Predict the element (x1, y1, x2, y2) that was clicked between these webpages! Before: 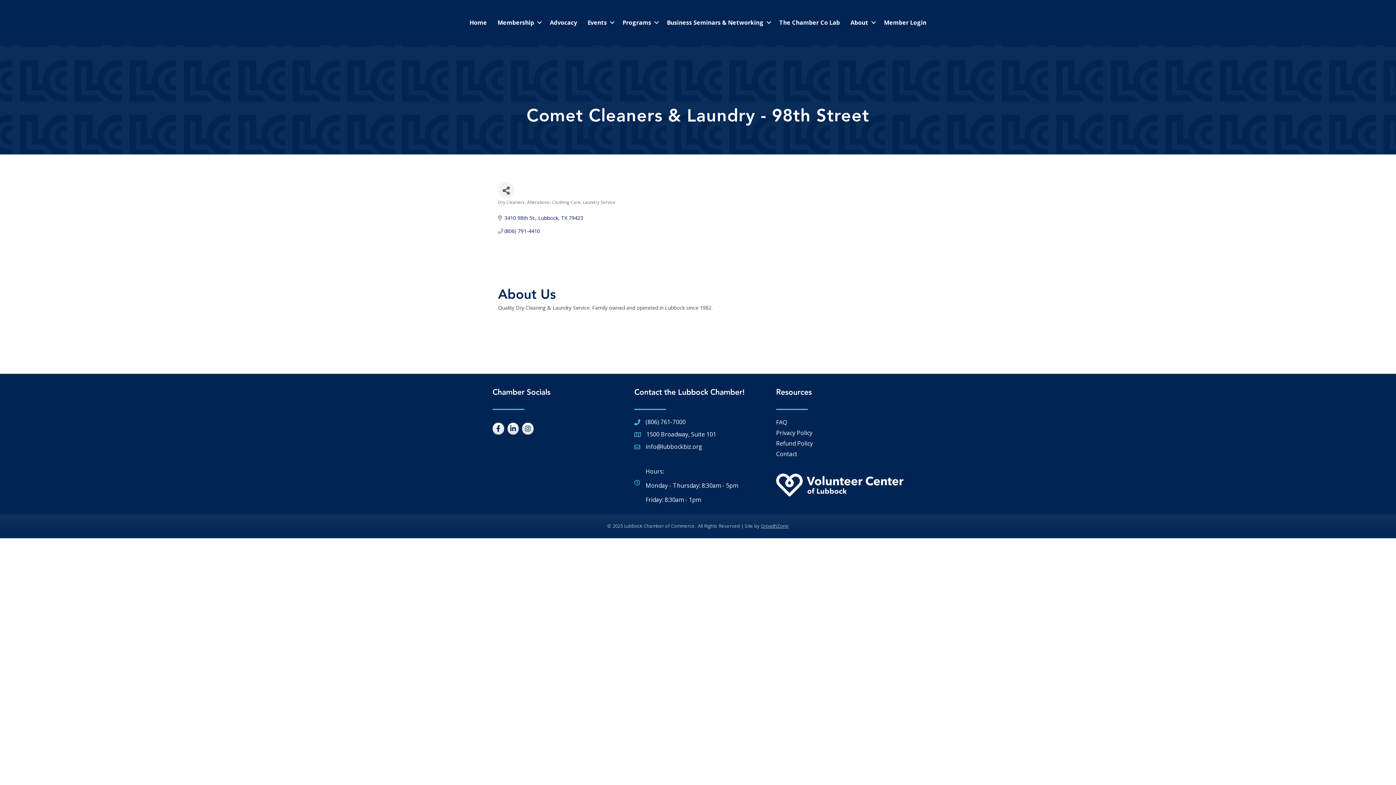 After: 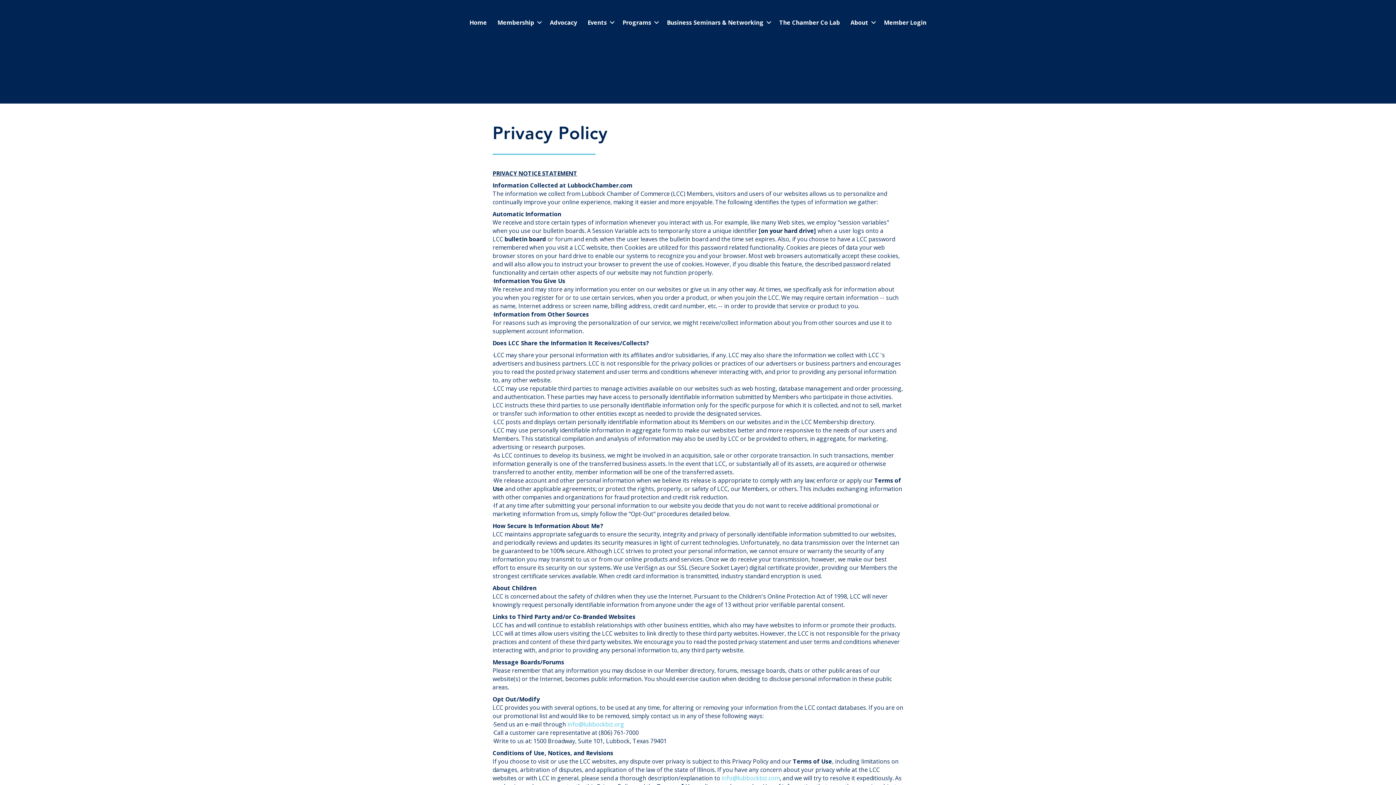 Action: bbox: (776, 427, 903, 438) label: Privacy Policy